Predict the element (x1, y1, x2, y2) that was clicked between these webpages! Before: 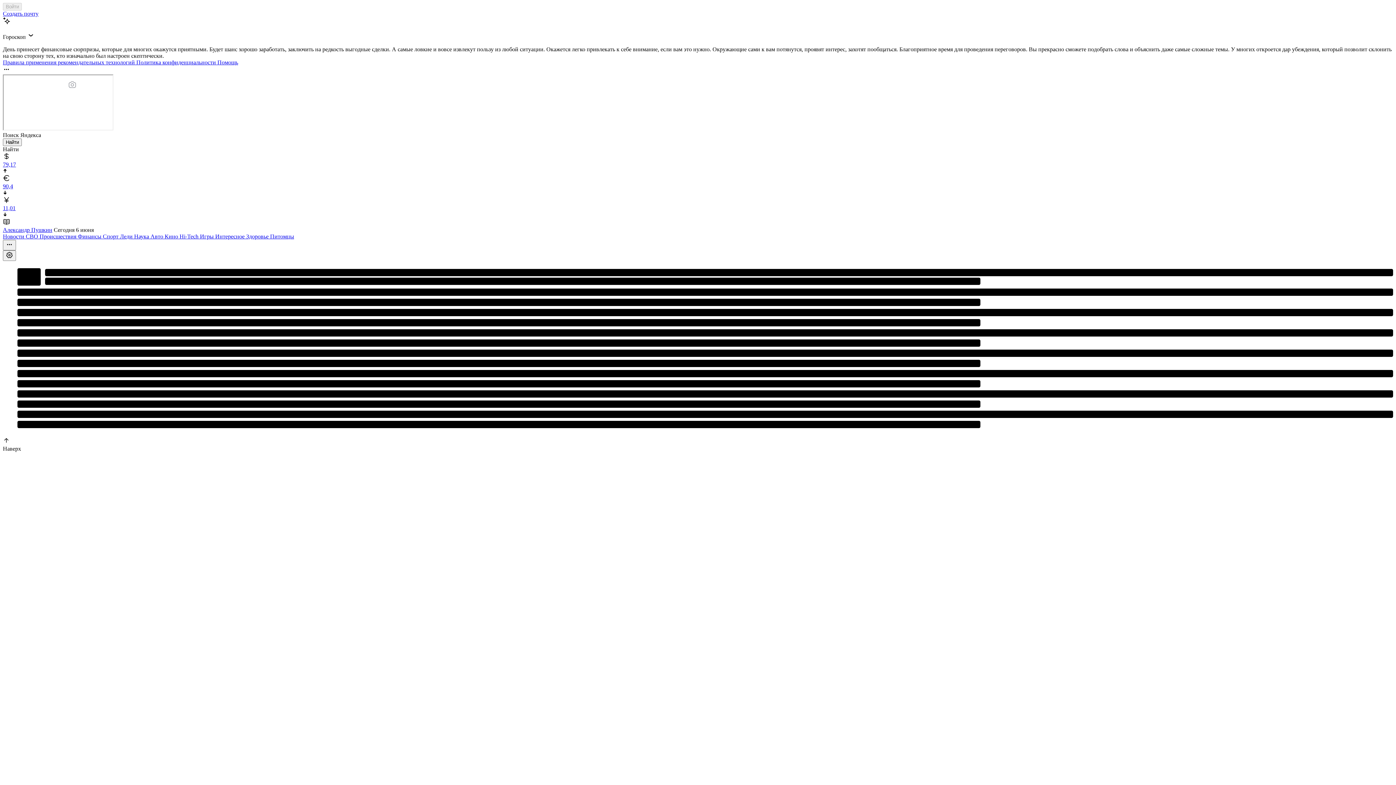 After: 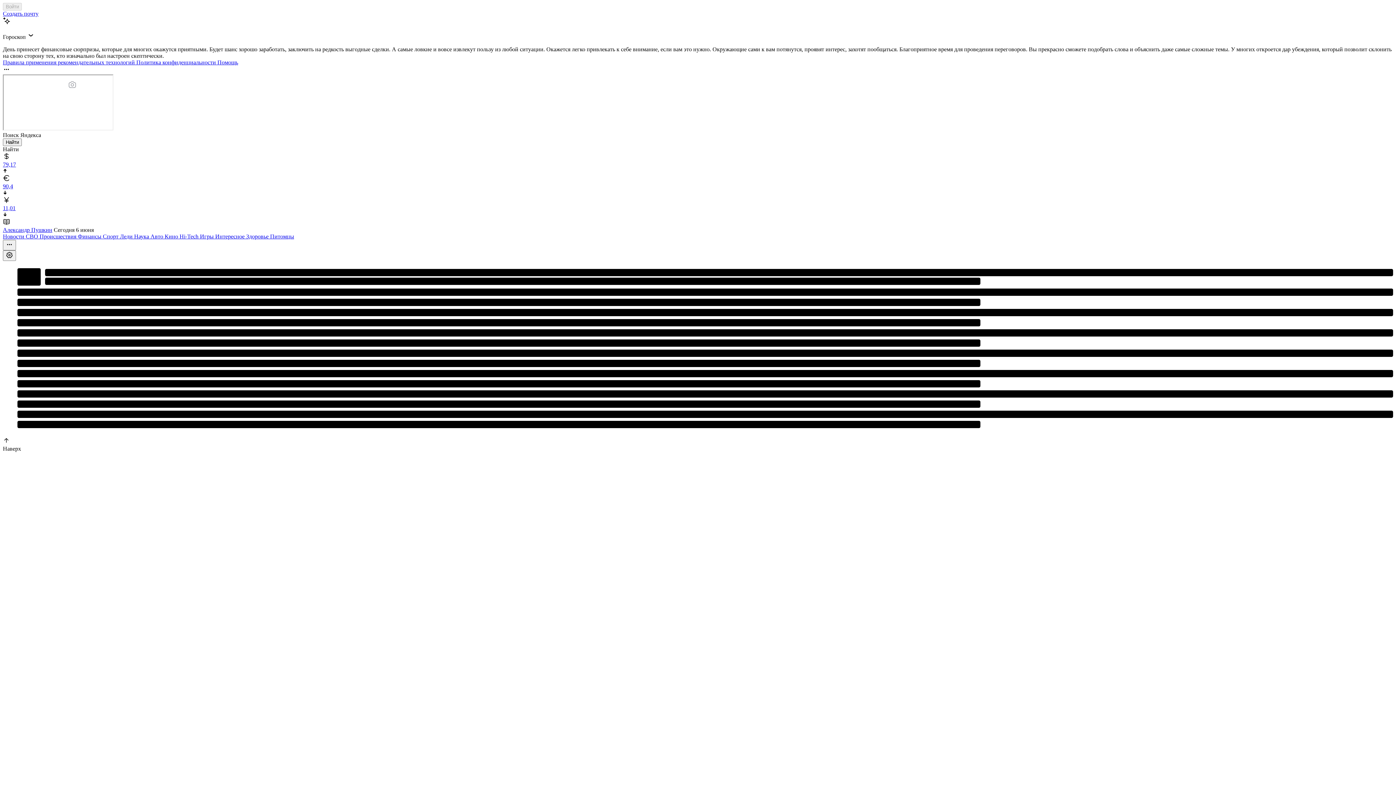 Action: label: Создать почту bbox: (2, 10, 38, 16)